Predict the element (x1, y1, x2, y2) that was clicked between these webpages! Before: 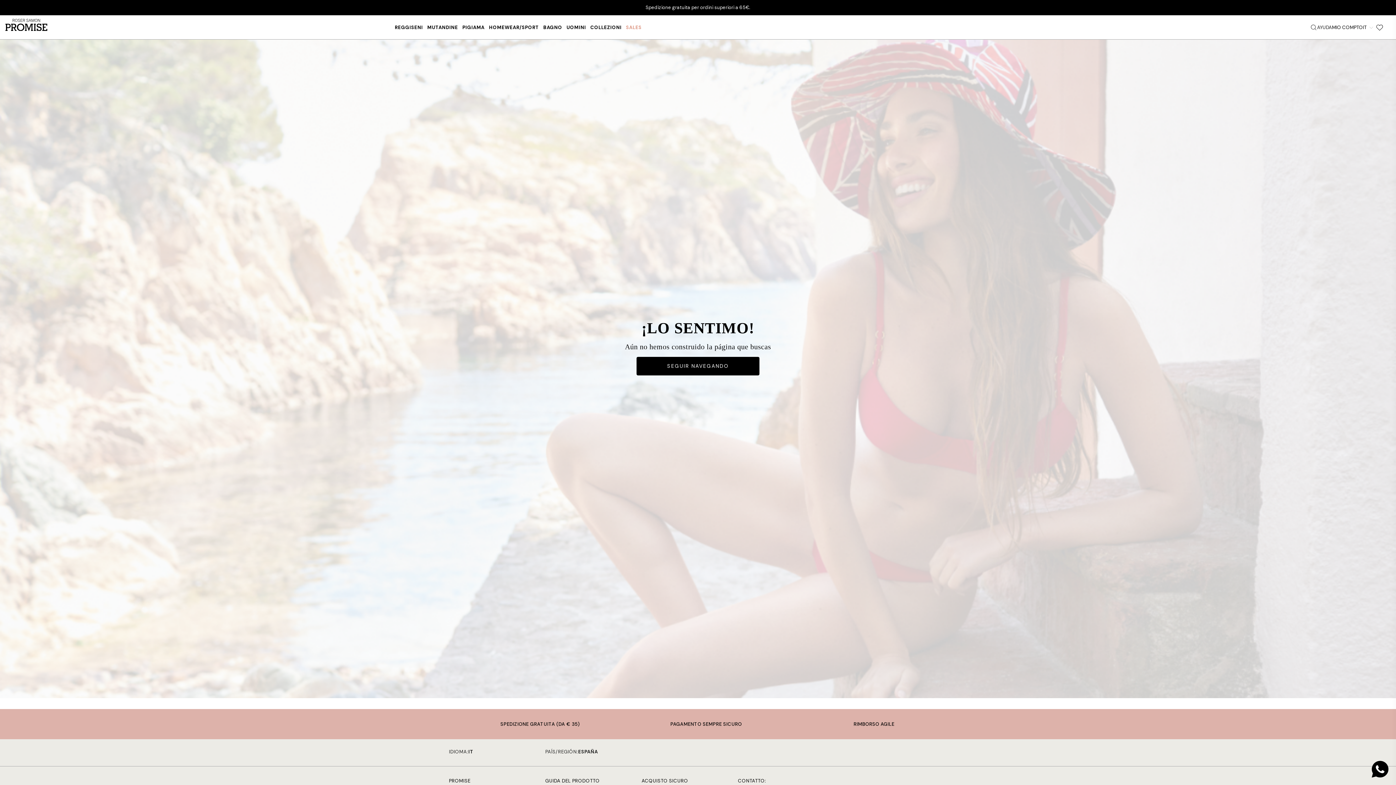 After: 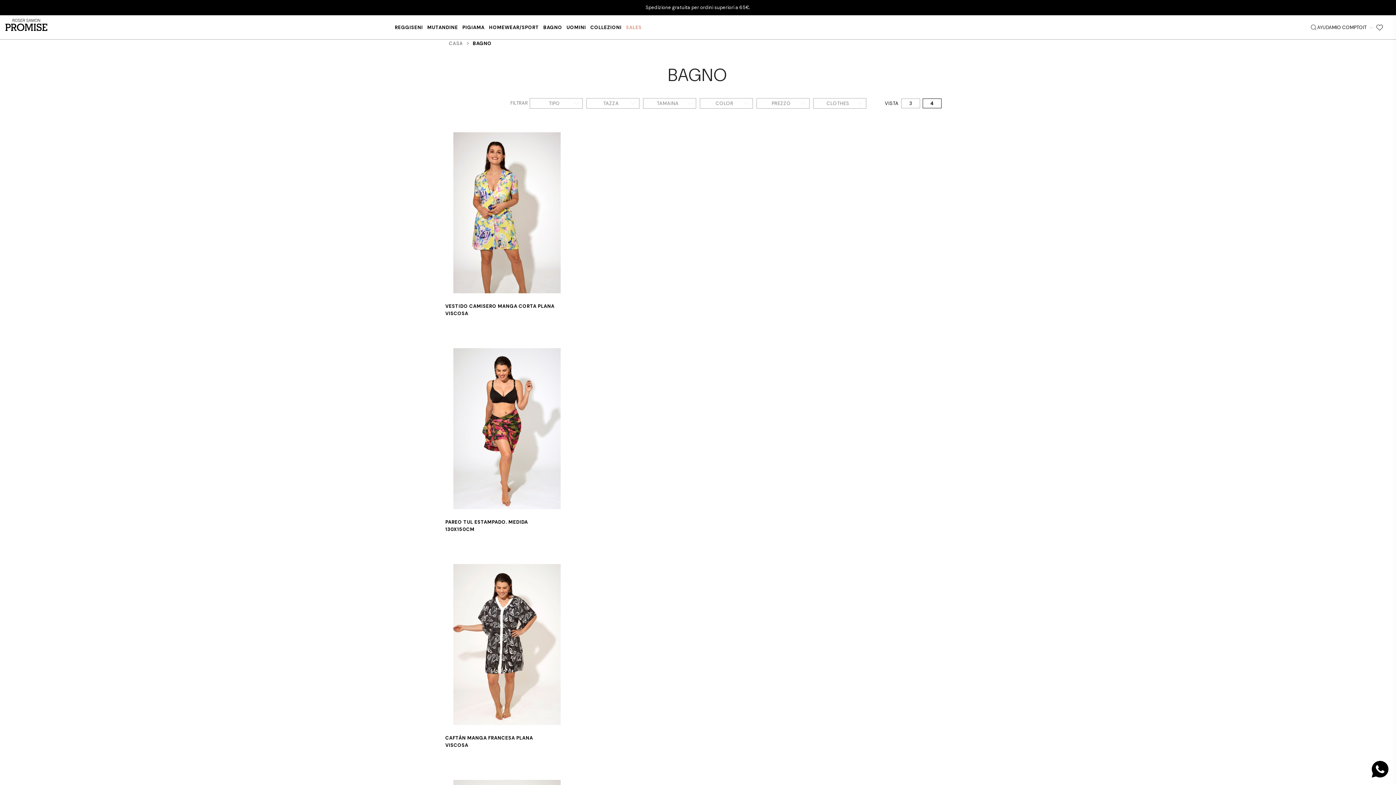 Action: bbox: (541, 15, 564, 39) label: BAGNO